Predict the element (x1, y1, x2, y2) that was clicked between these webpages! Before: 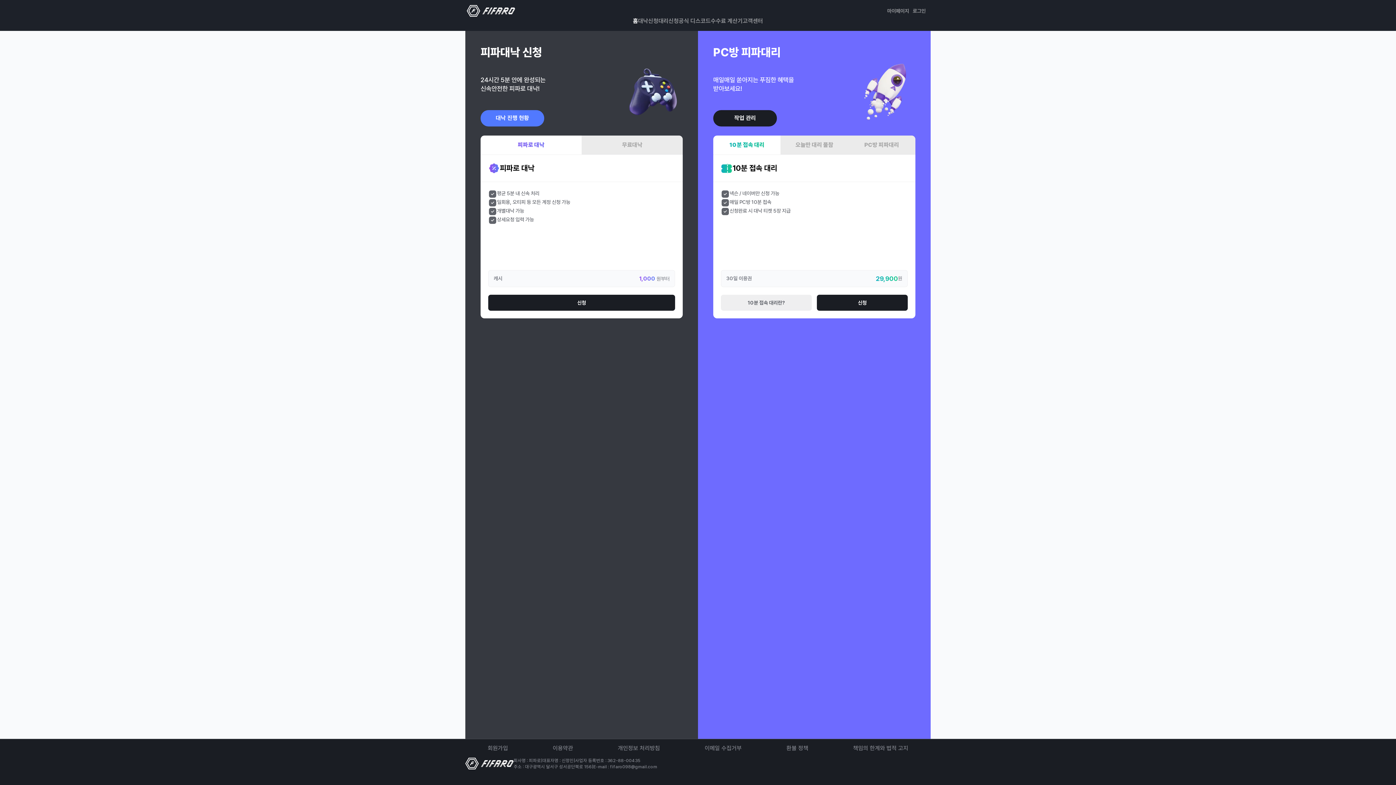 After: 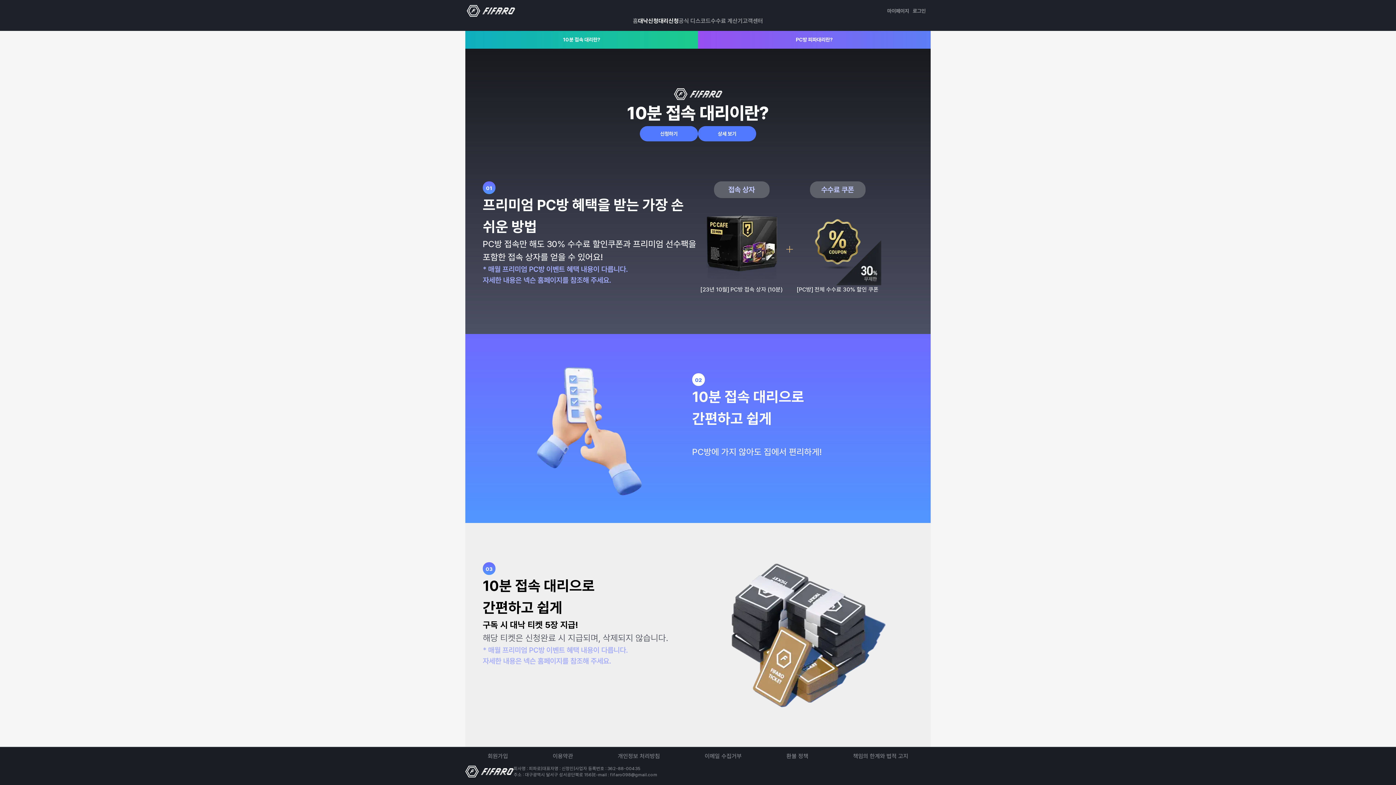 Action: label: 10분 접속 대리란? bbox: (721, 294, 812, 310)